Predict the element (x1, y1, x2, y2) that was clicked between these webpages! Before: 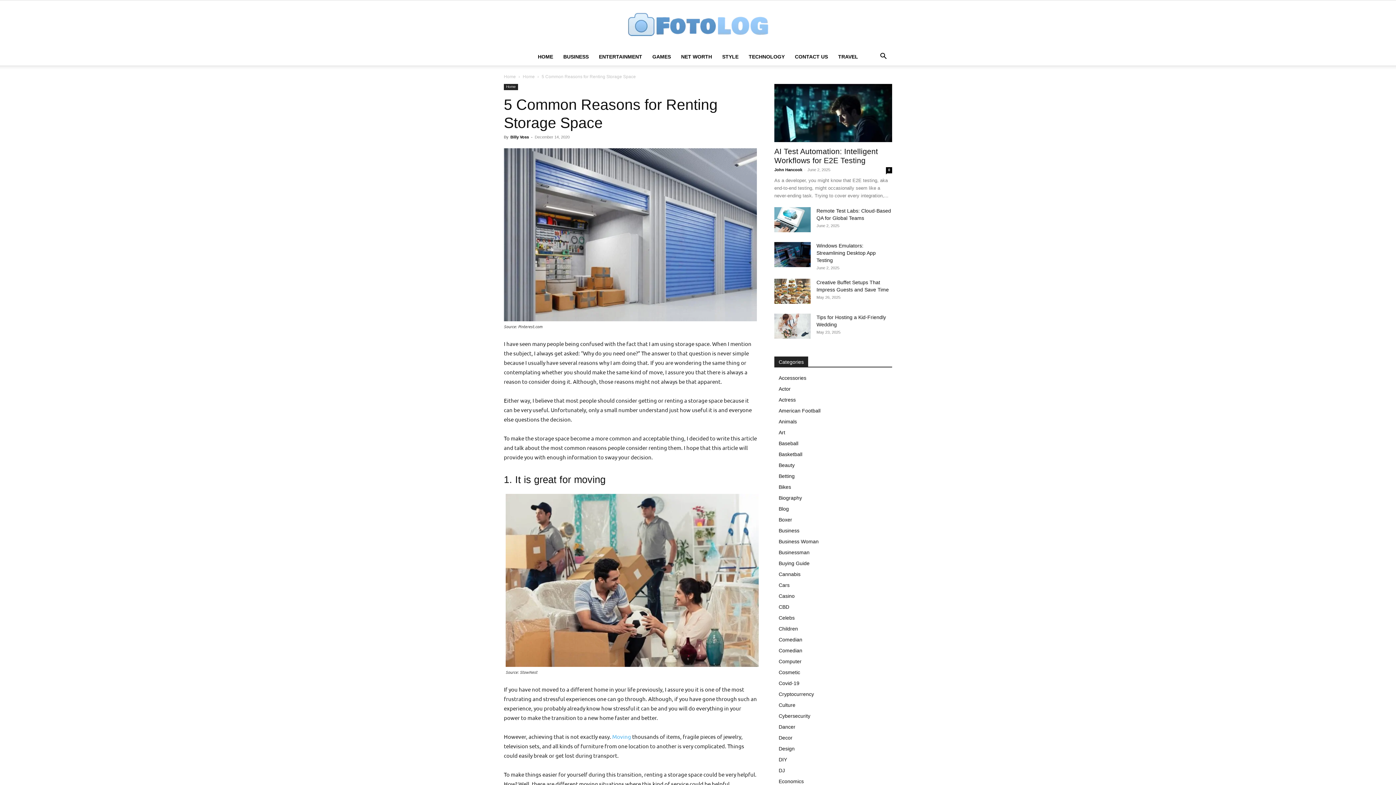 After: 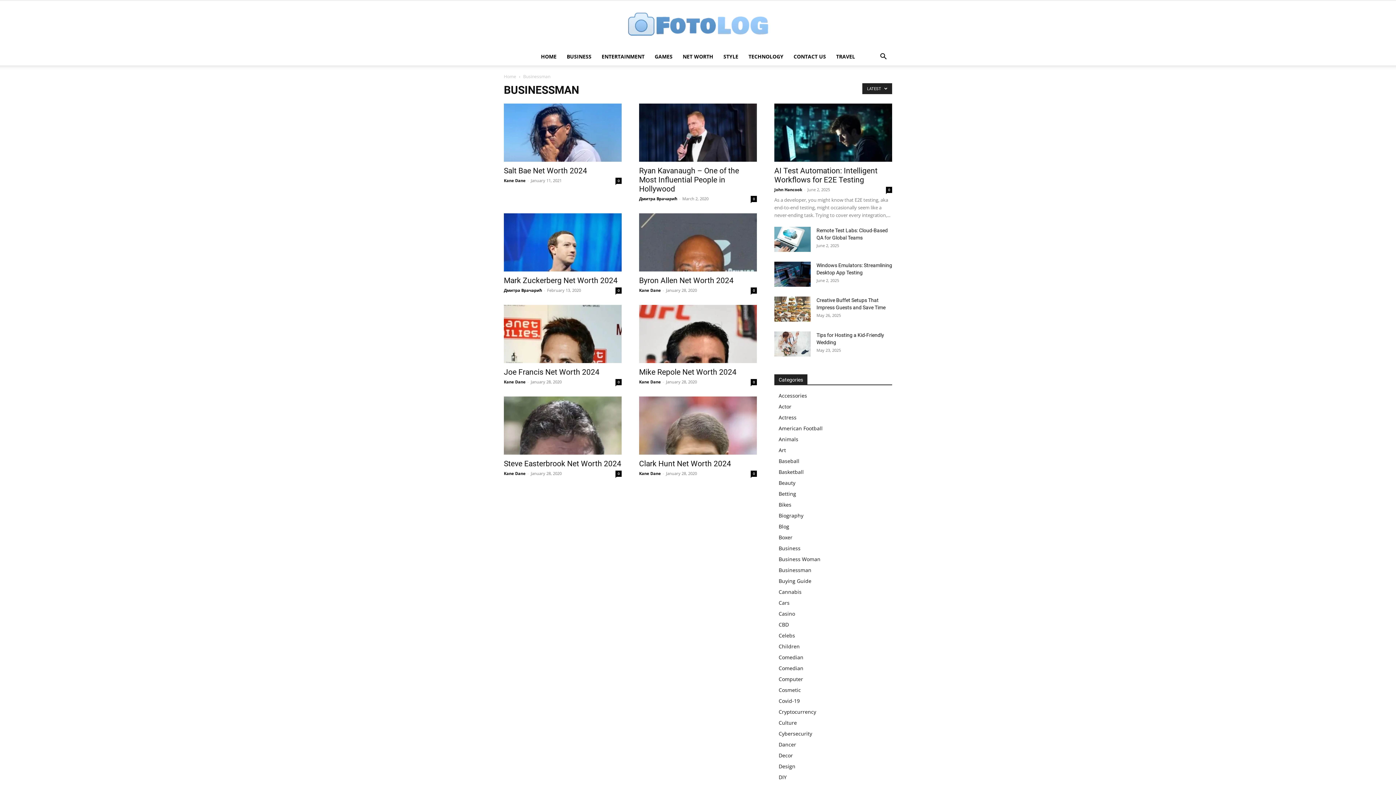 Action: bbox: (778, 549, 809, 555) label: Businessman